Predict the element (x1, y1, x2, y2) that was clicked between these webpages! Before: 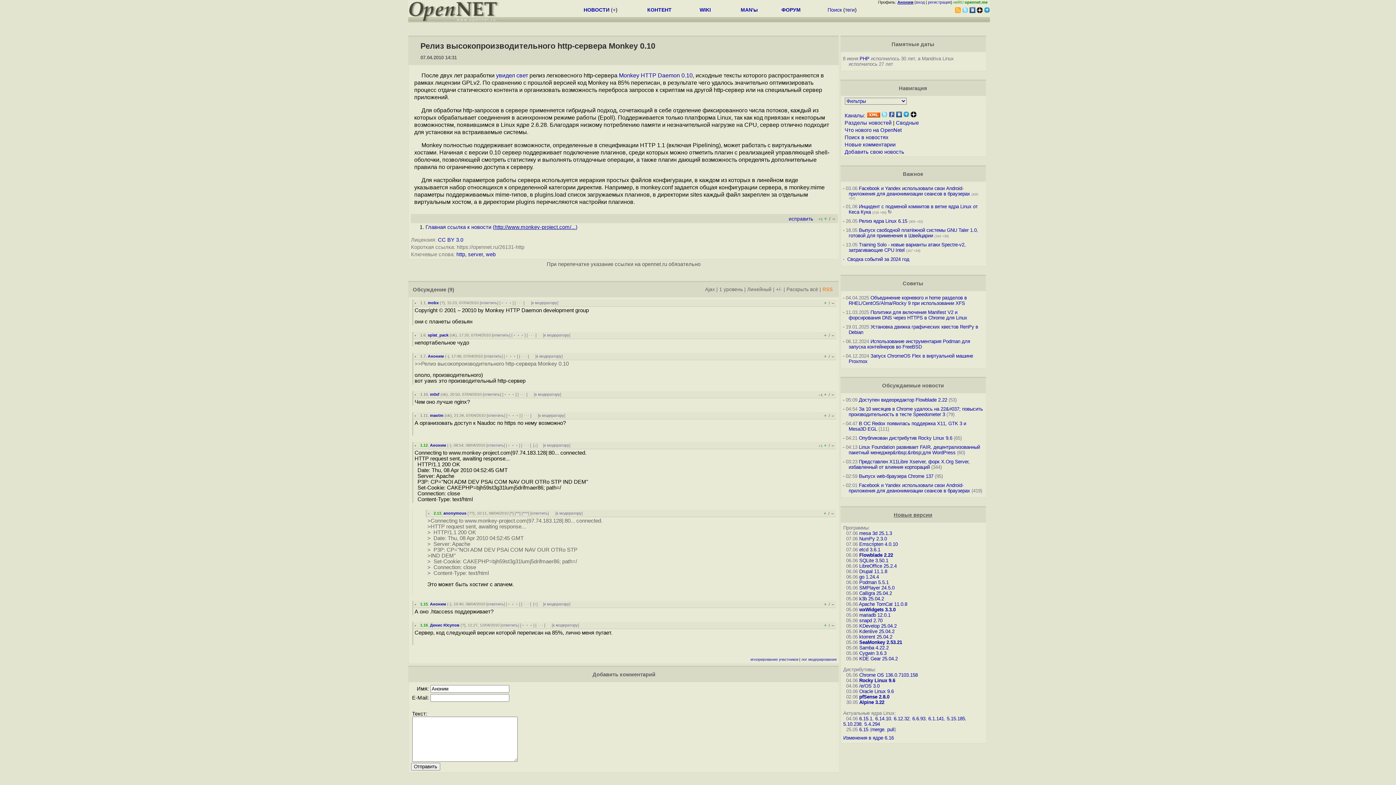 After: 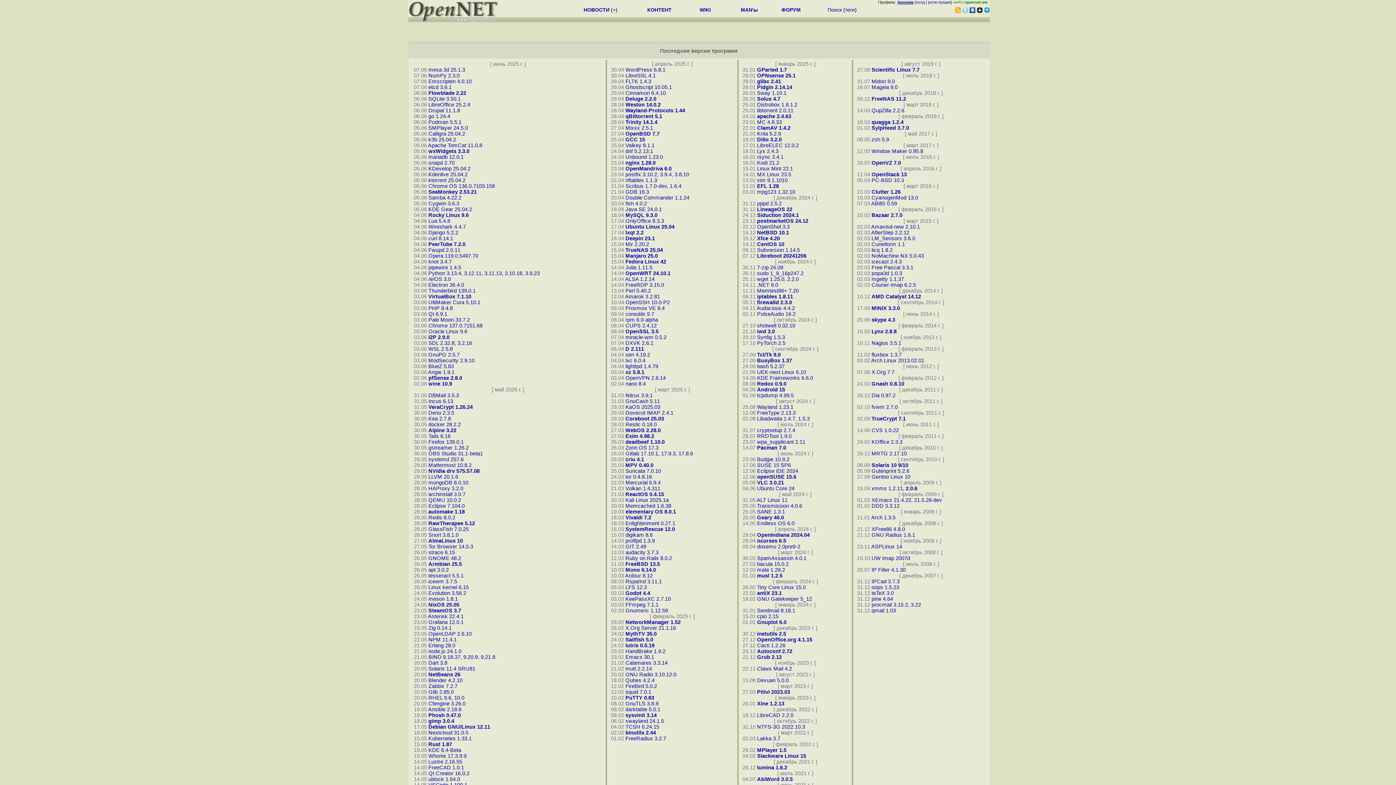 Action: bbox: (894, 512, 932, 518) label: Новые версии